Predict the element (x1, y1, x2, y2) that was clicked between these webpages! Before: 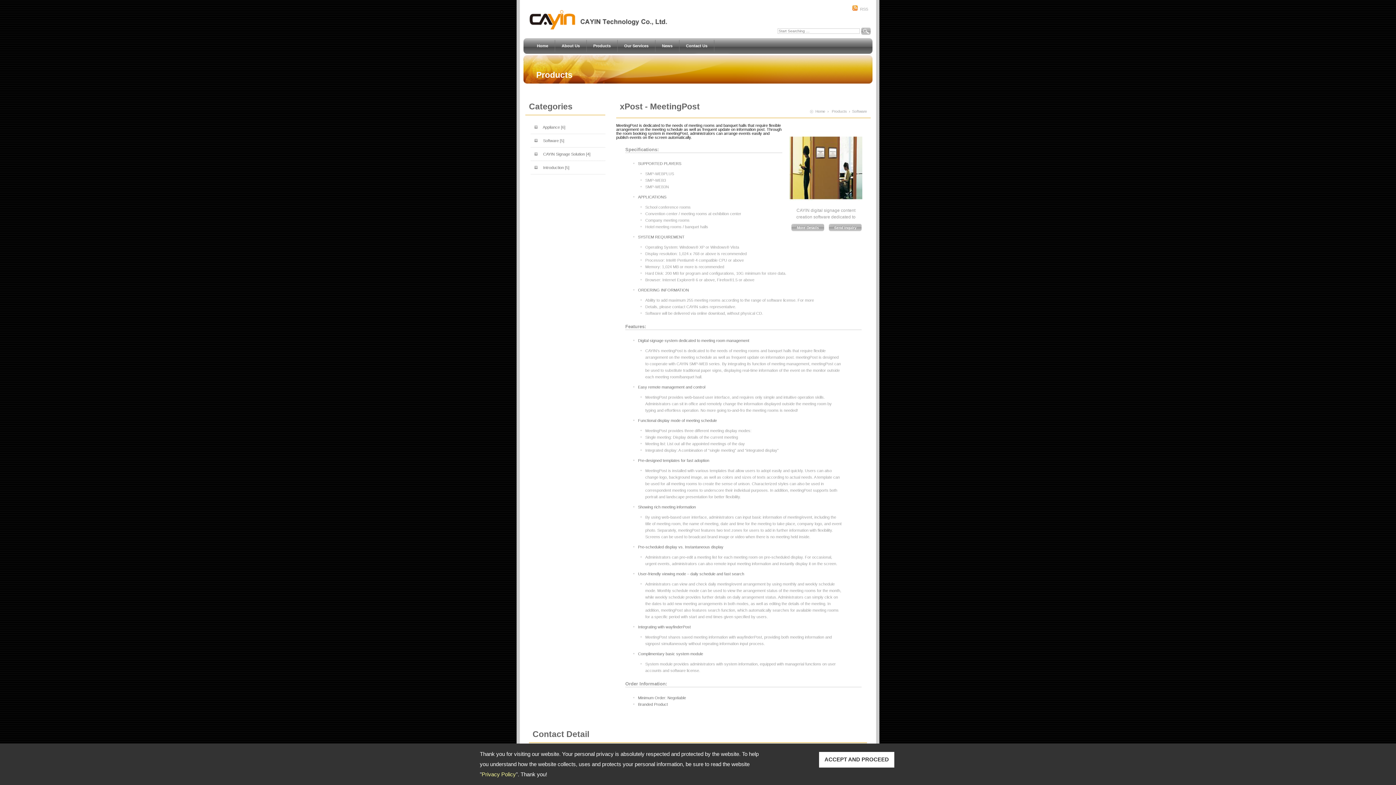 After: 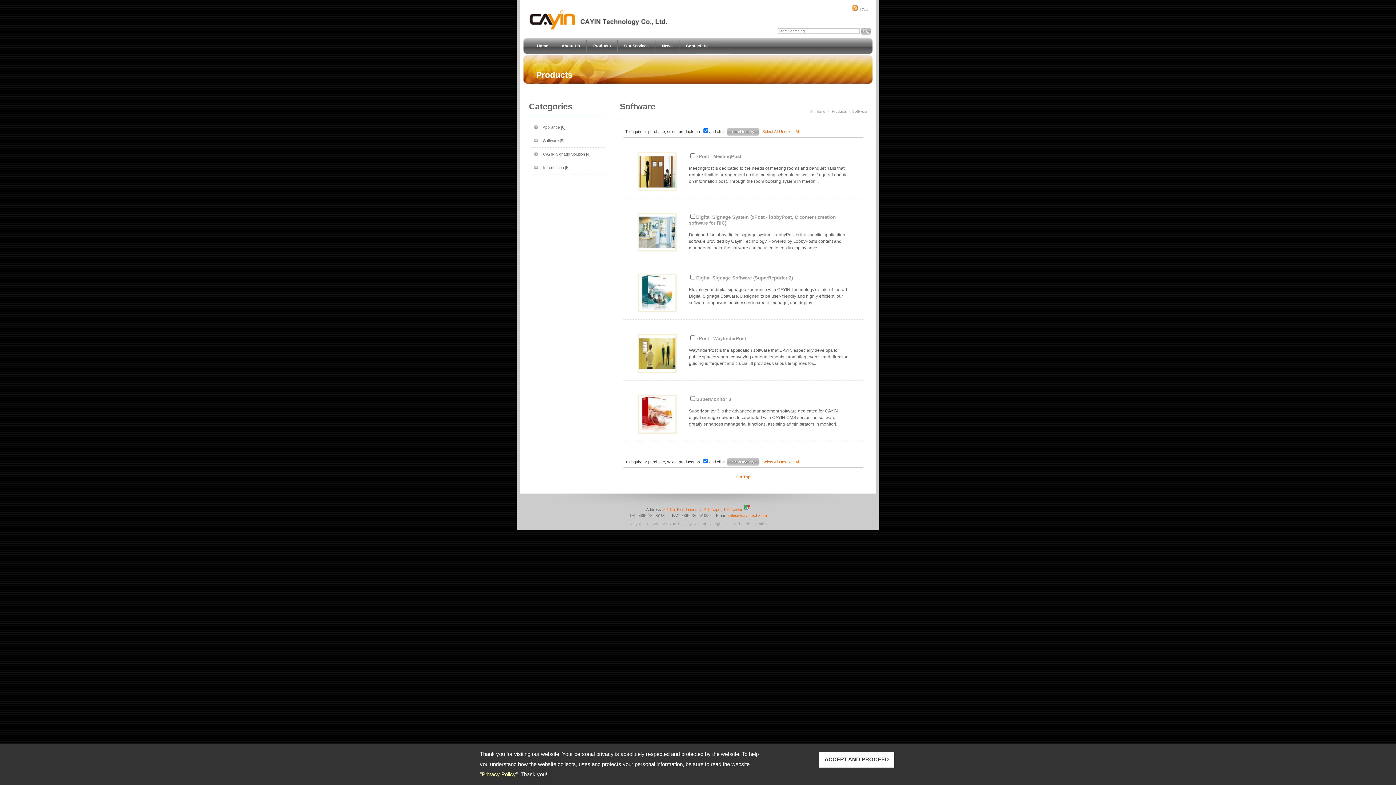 Action: label: Software [5] bbox: (543, 138, 564, 142)